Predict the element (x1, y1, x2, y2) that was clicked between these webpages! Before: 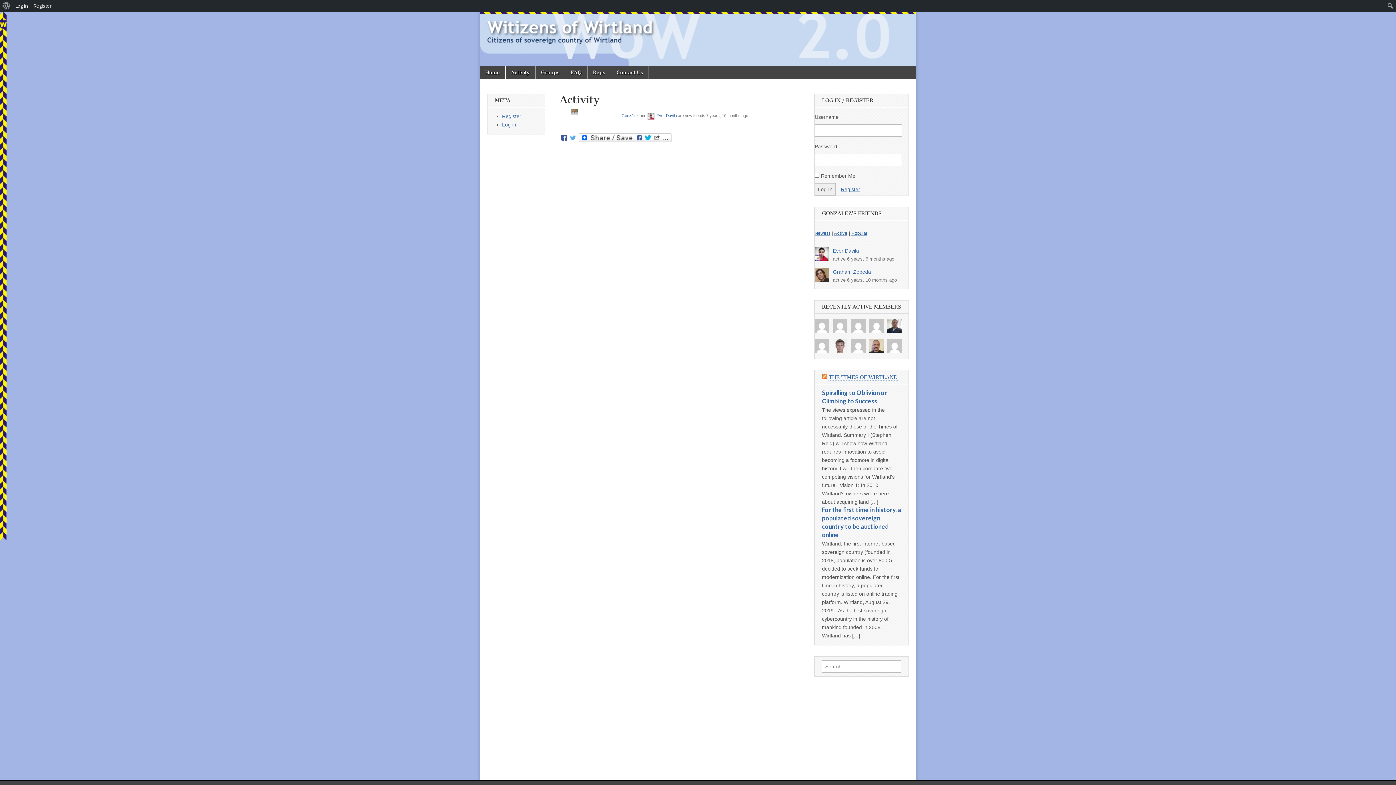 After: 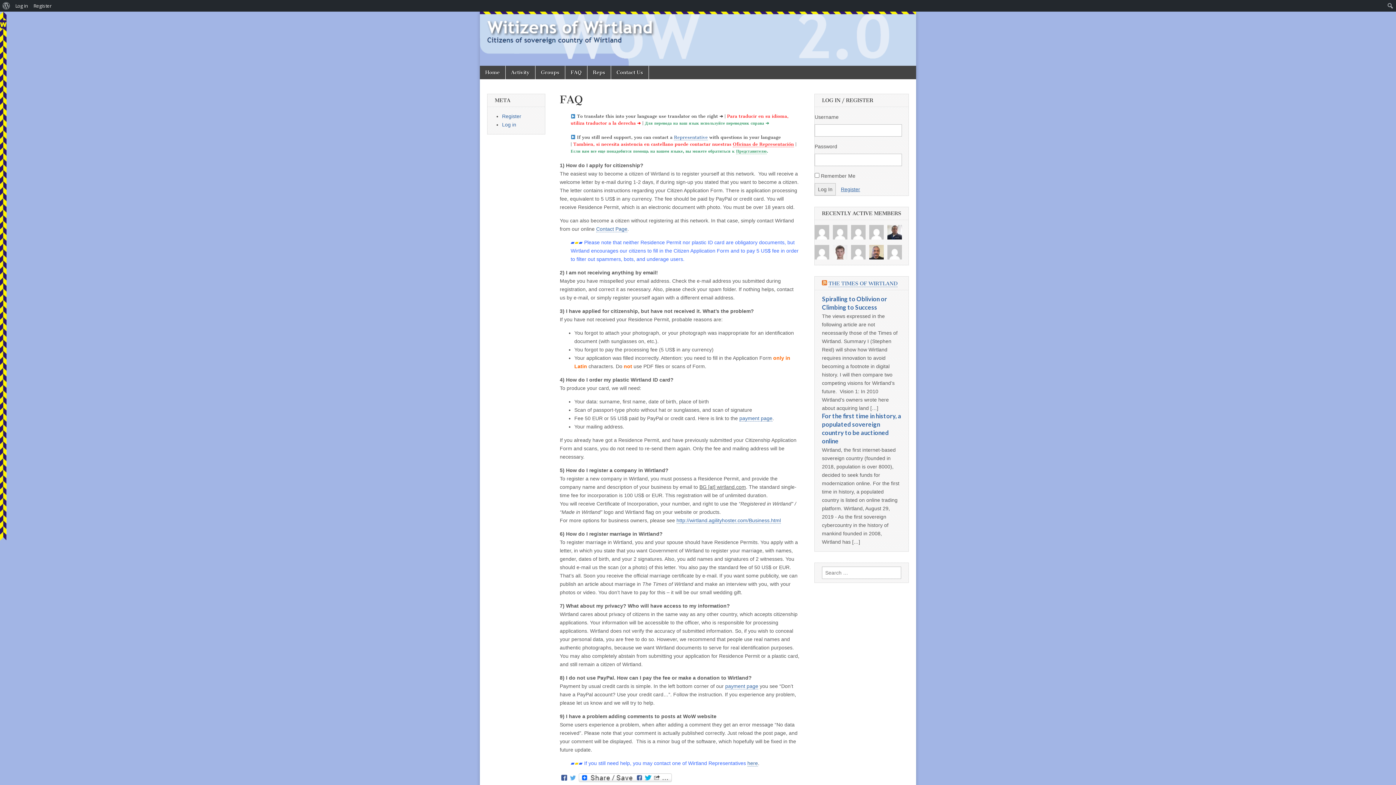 Action: label: FAQ bbox: (565, 65, 587, 79)